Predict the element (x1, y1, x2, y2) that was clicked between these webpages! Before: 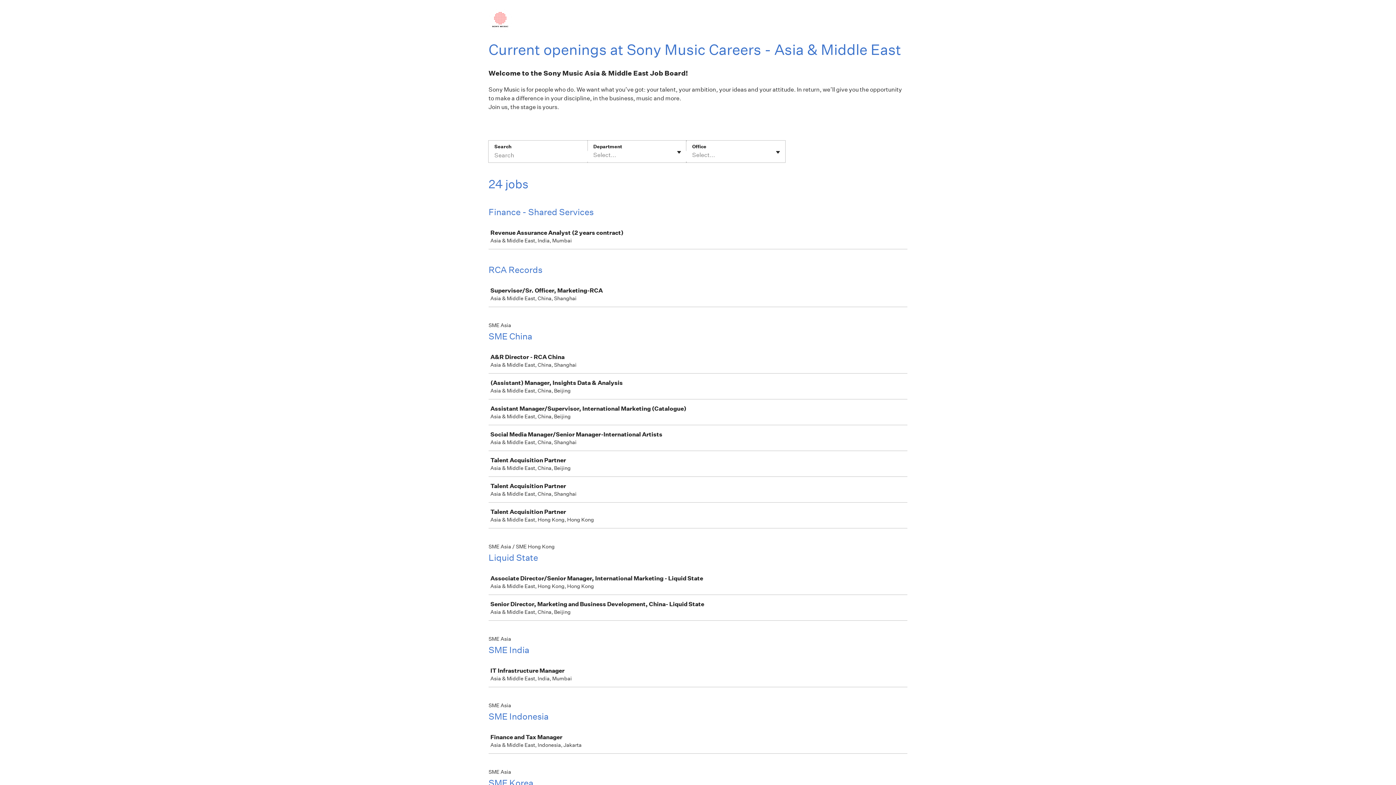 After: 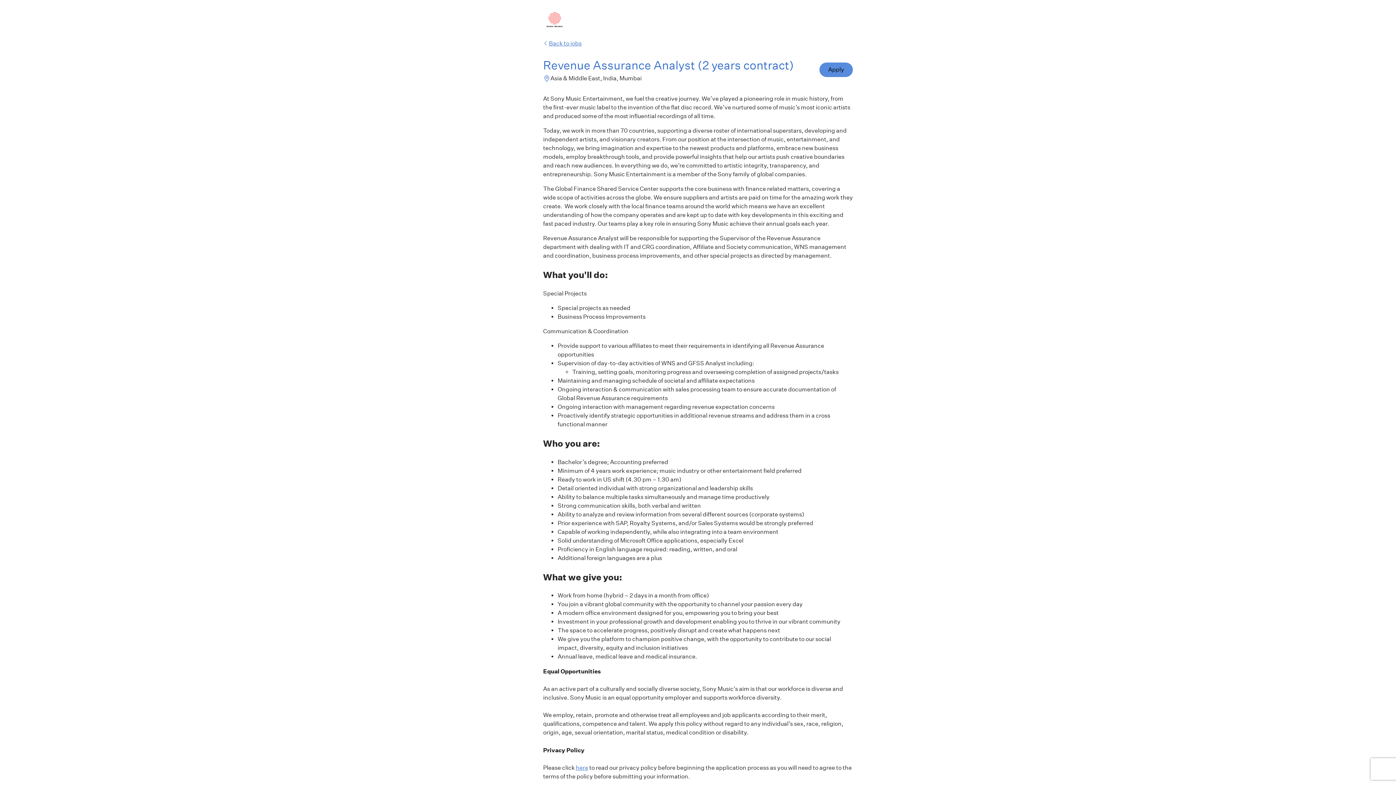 Action: bbox: (489, 224, 910, 248) label: Revenue Assurance Analyst (2 years contract)

Asia & Middle East, India, Mumbai